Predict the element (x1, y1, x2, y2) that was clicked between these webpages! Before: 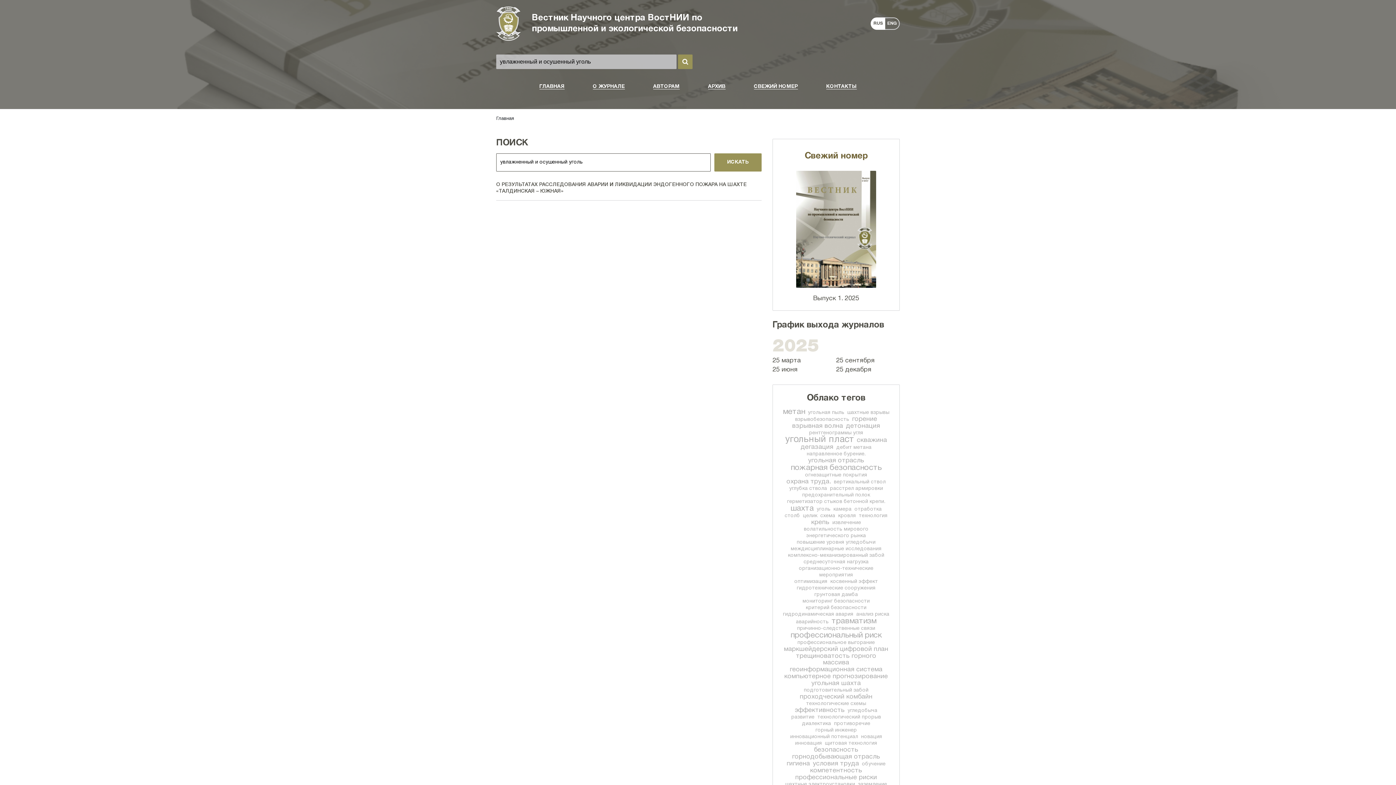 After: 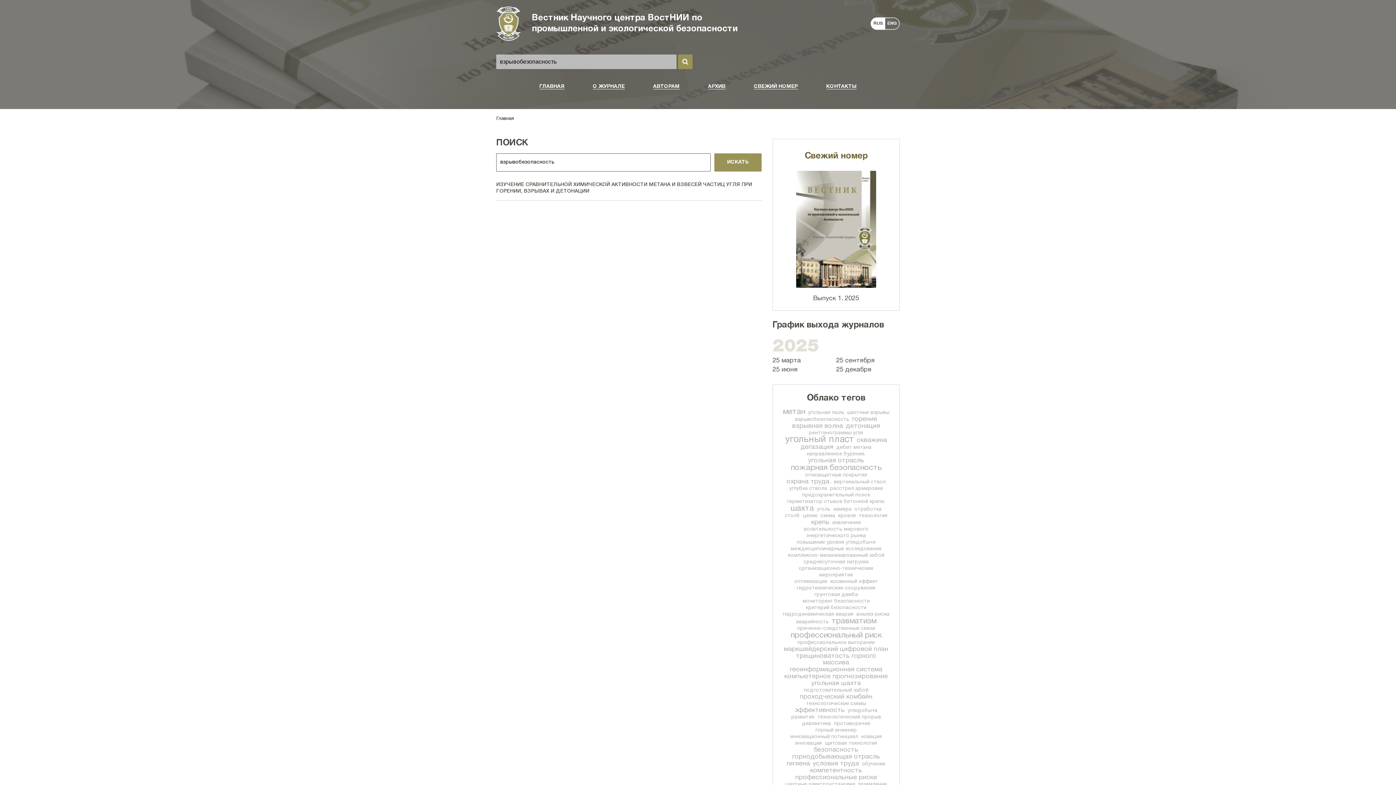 Action: bbox: (795, 416, 849, 423) label: взрывобезопасность